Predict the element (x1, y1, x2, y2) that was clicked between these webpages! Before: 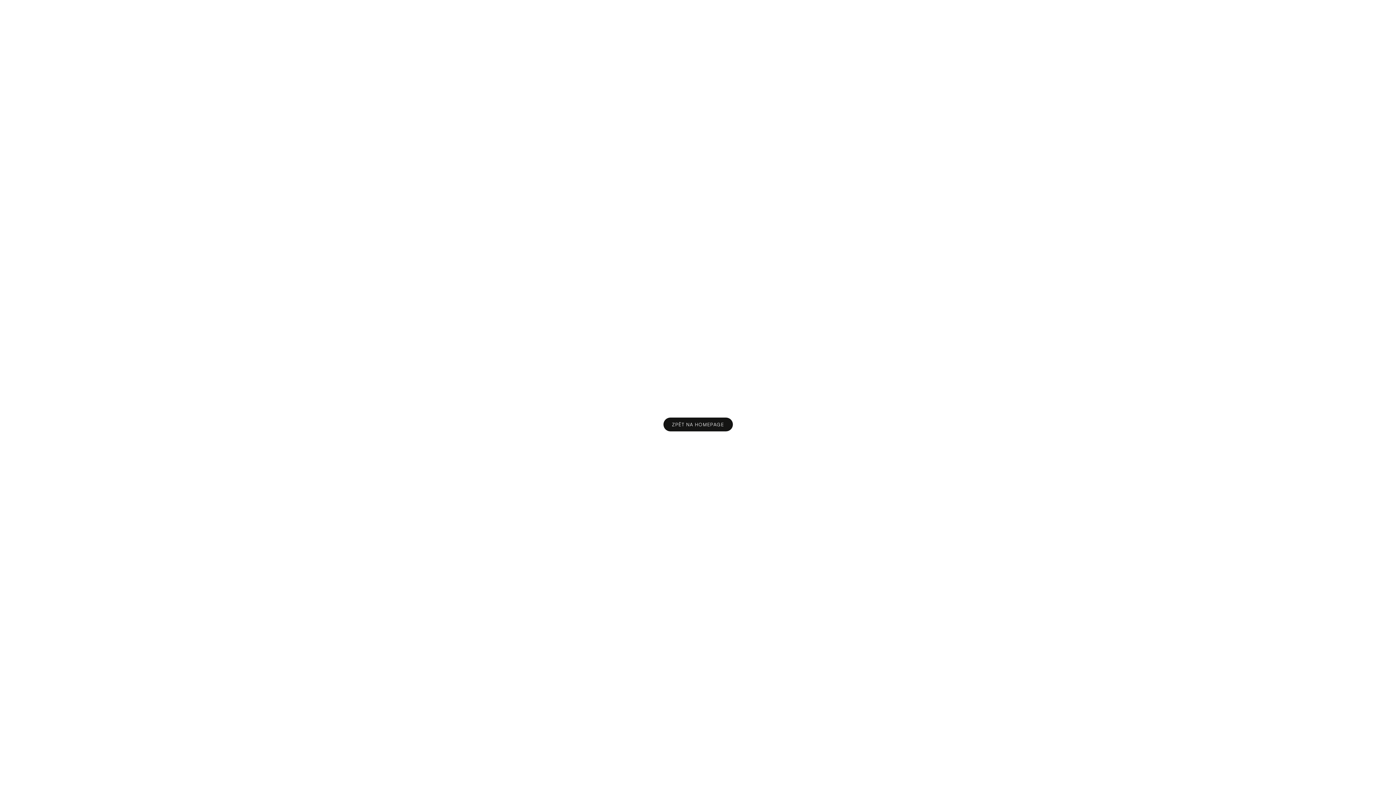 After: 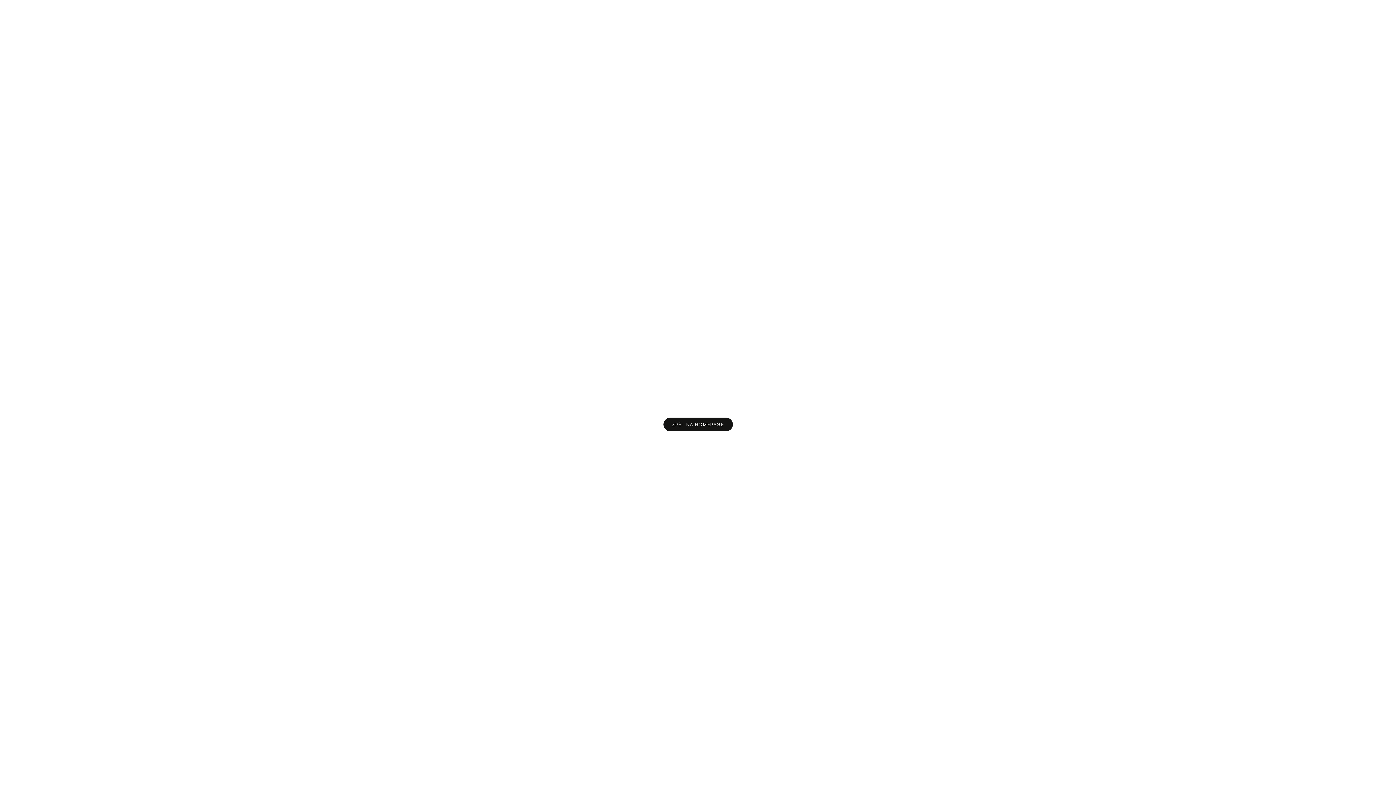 Action: bbox: (663, 417, 732, 431) label: ZPĚT NA HOMEPAGE